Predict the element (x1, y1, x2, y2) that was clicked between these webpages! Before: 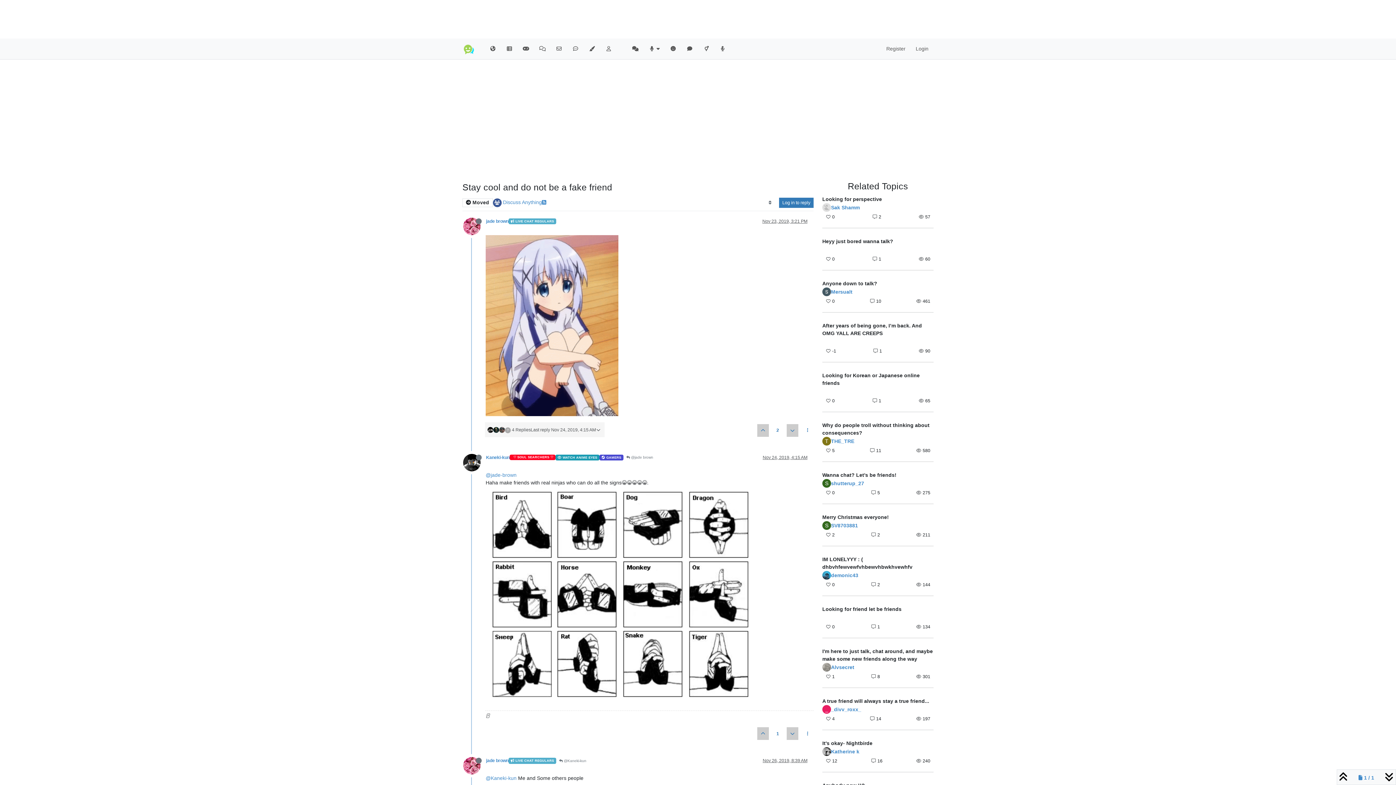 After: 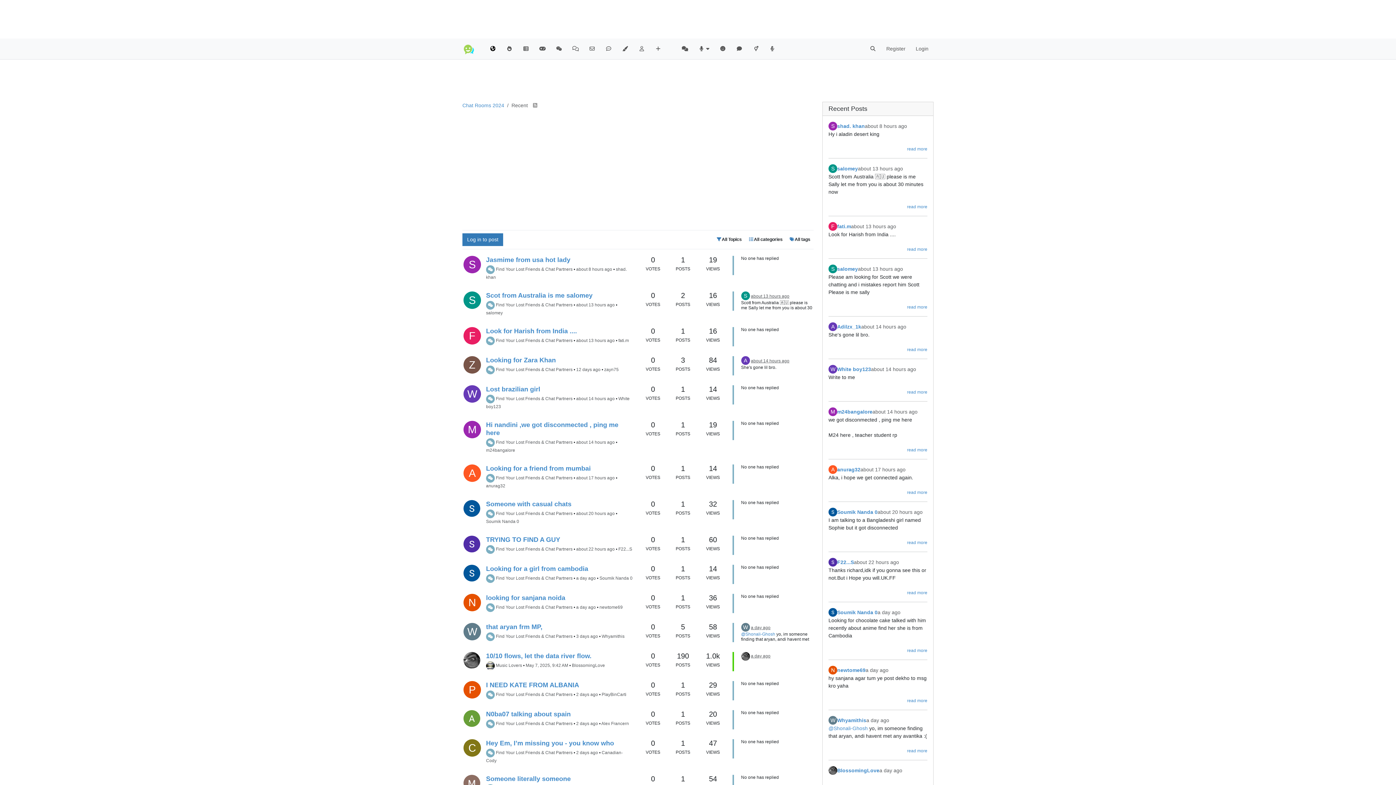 Action: bbox: (484, 42, 501, 55)